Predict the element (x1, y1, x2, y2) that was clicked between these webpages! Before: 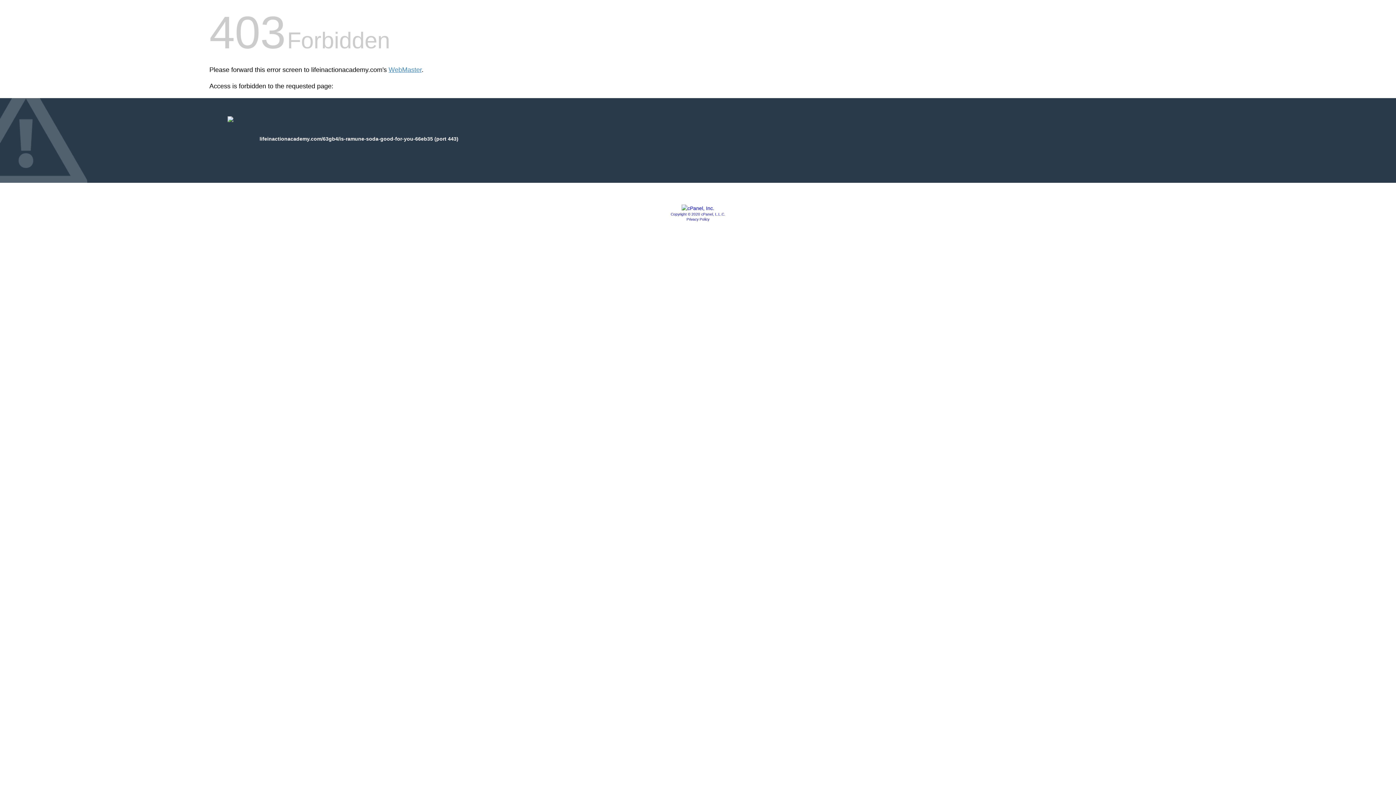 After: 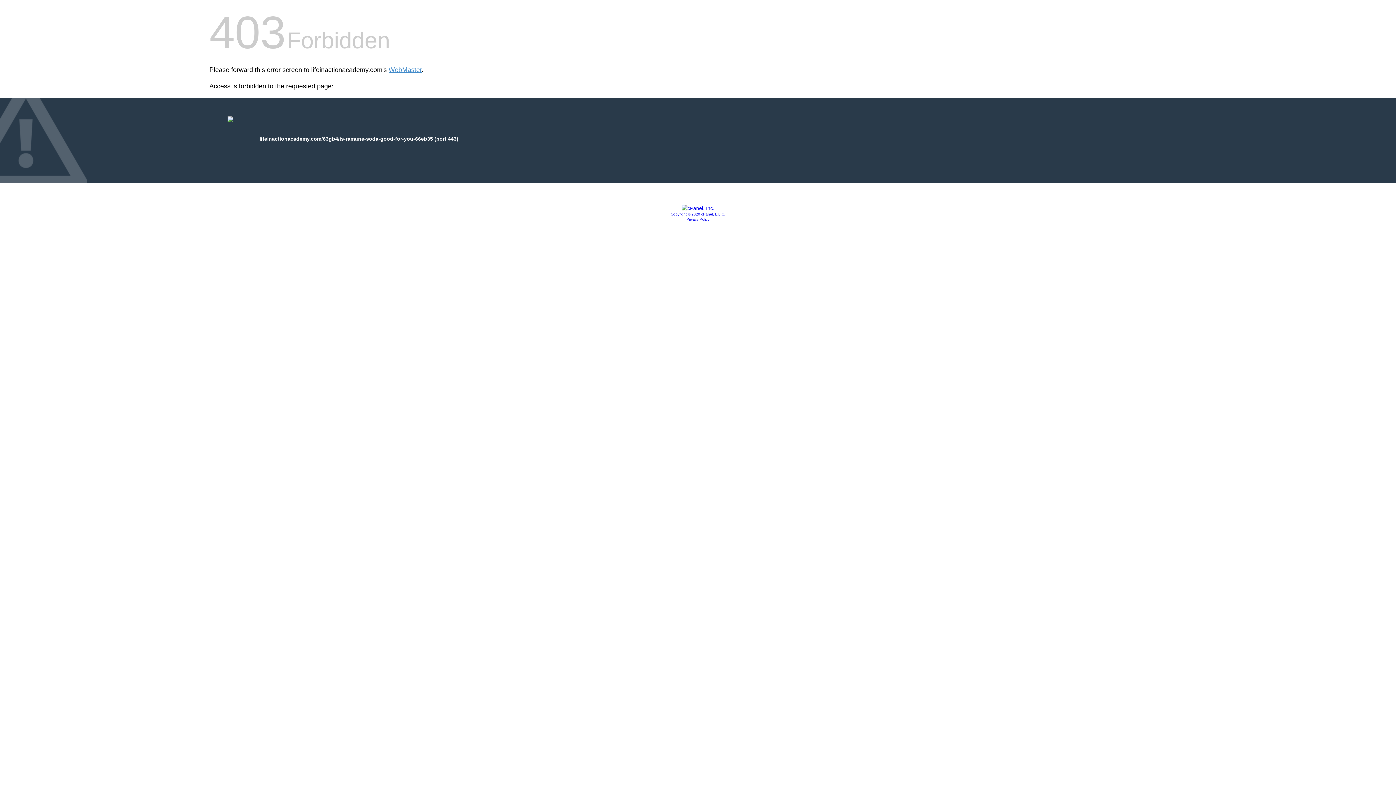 Action: label: Privacy Policy bbox: (686, 217, 709, 221)